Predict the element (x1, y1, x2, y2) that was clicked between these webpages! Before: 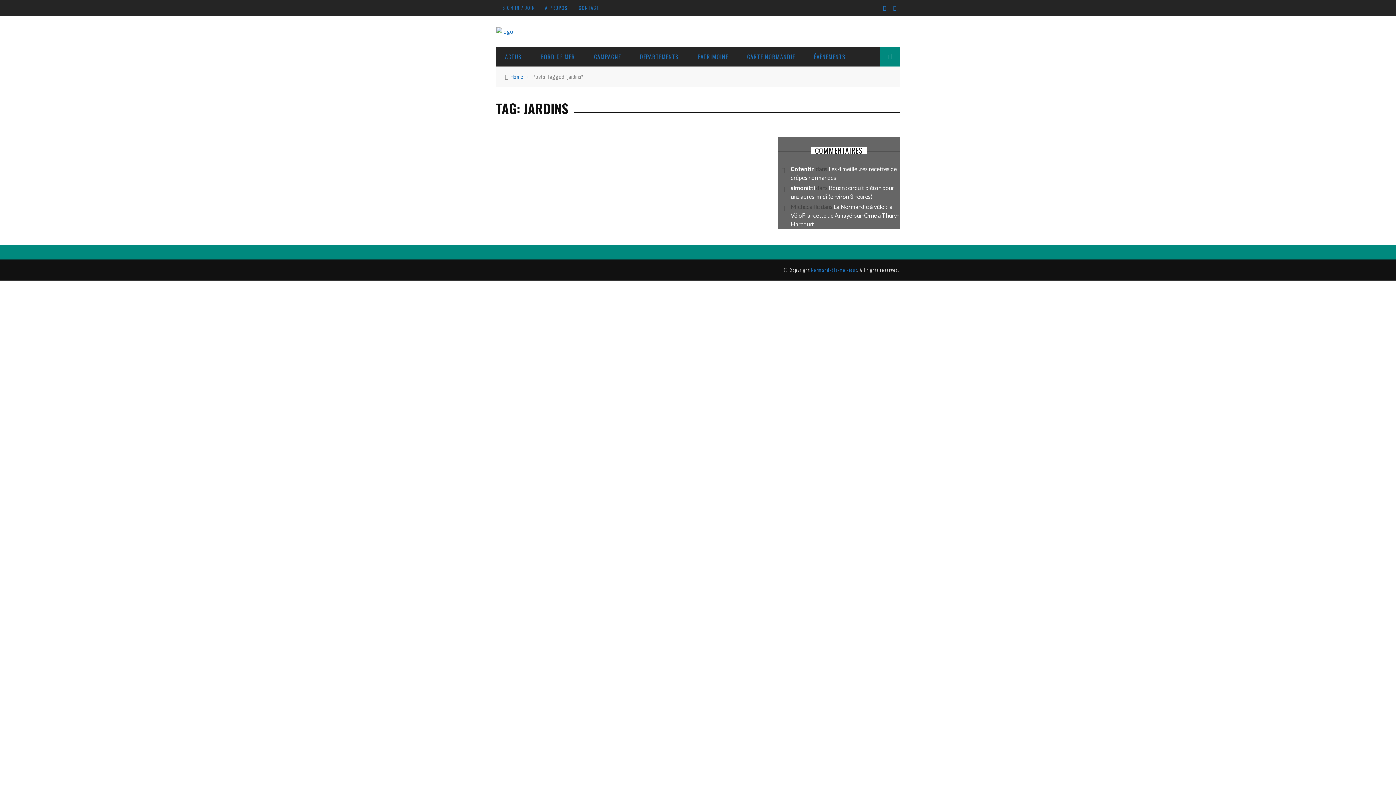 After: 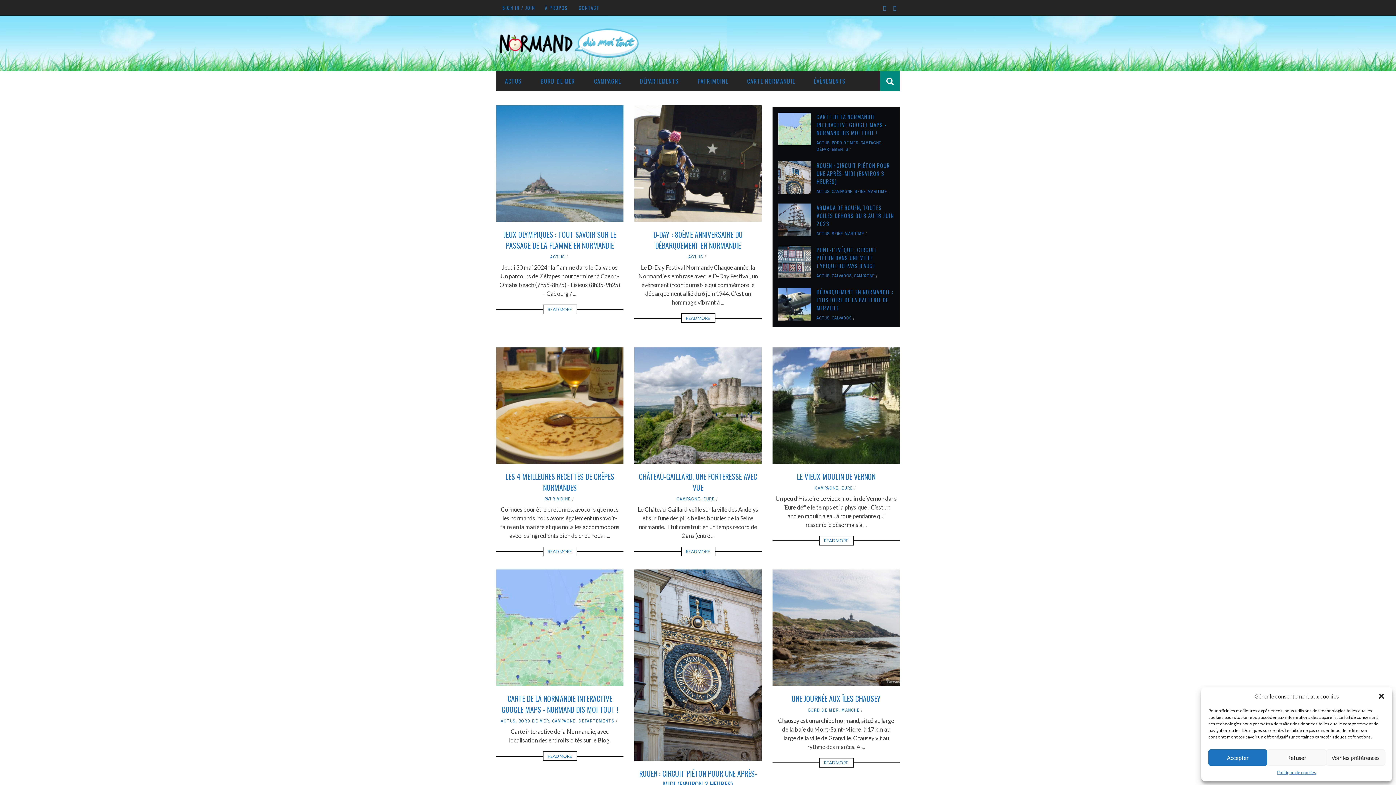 Action: bbox: (510, 72, 523, 80) label: Home